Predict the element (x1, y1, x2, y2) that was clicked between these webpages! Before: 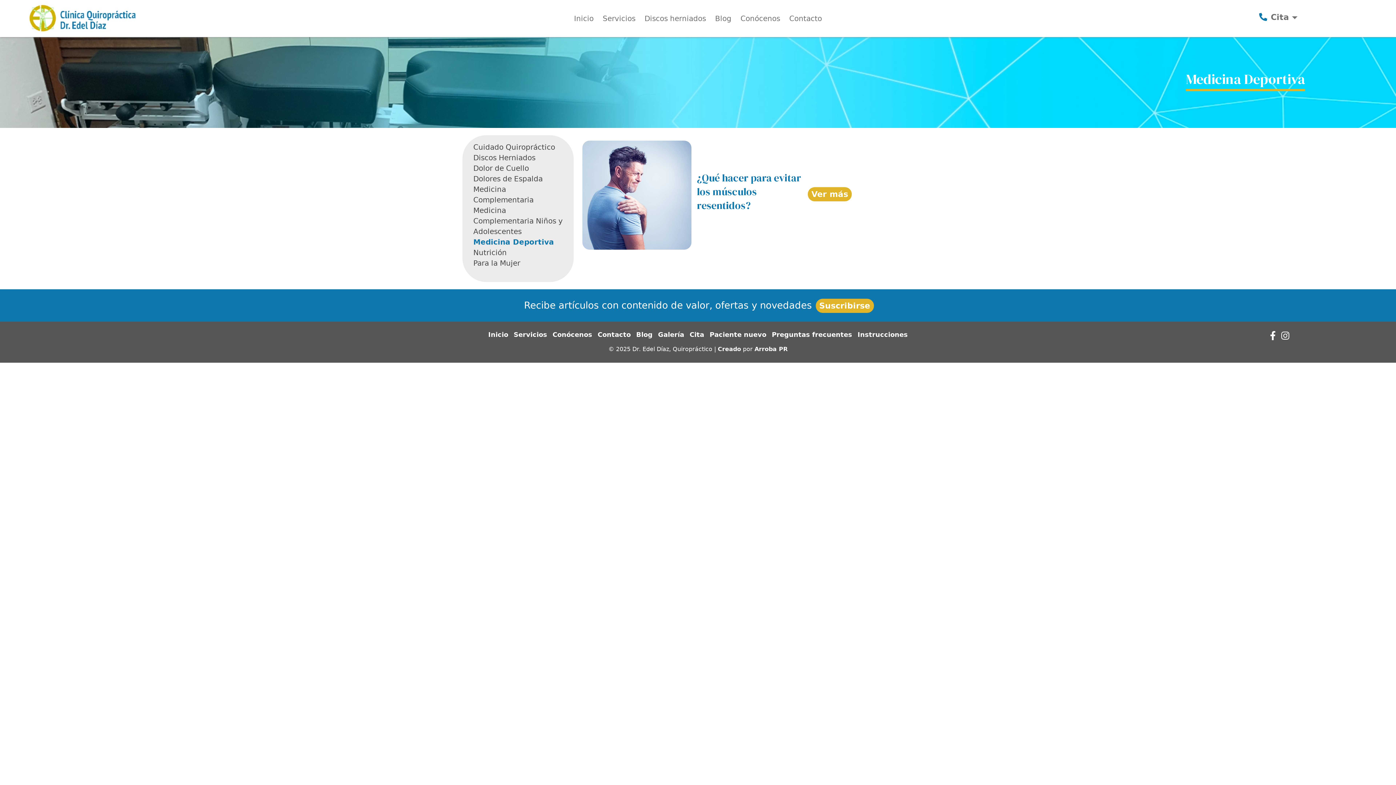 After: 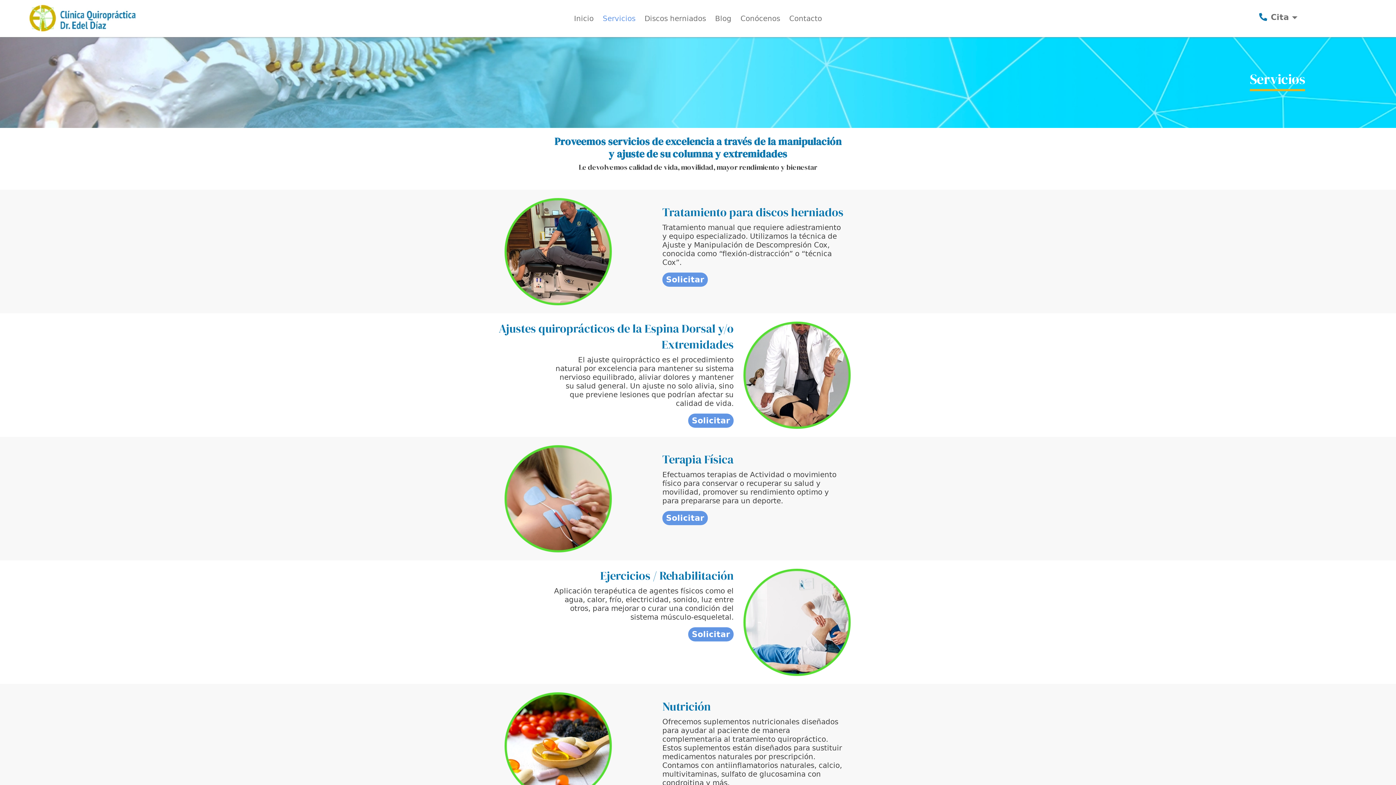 Action: bbox: (602, 14, 635, 22) label: Servicios